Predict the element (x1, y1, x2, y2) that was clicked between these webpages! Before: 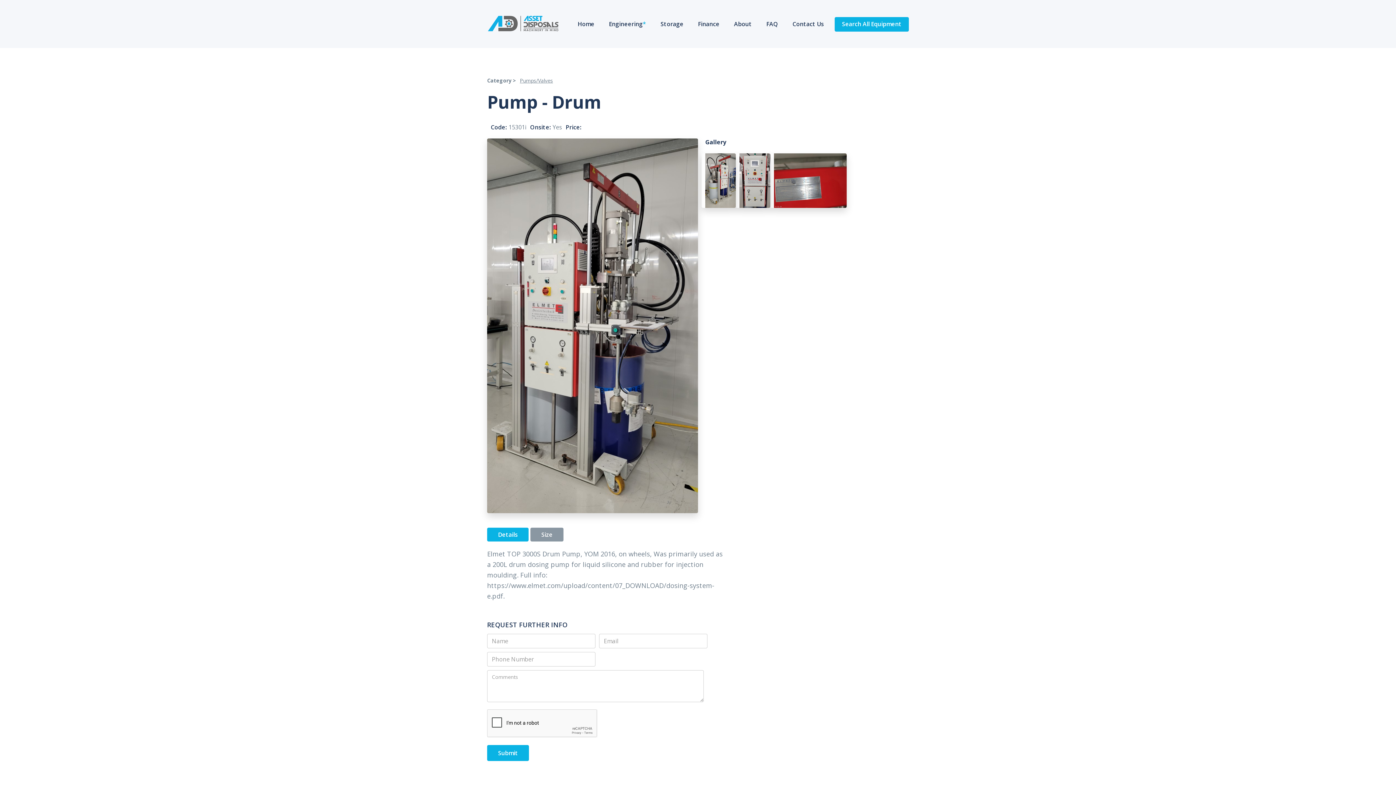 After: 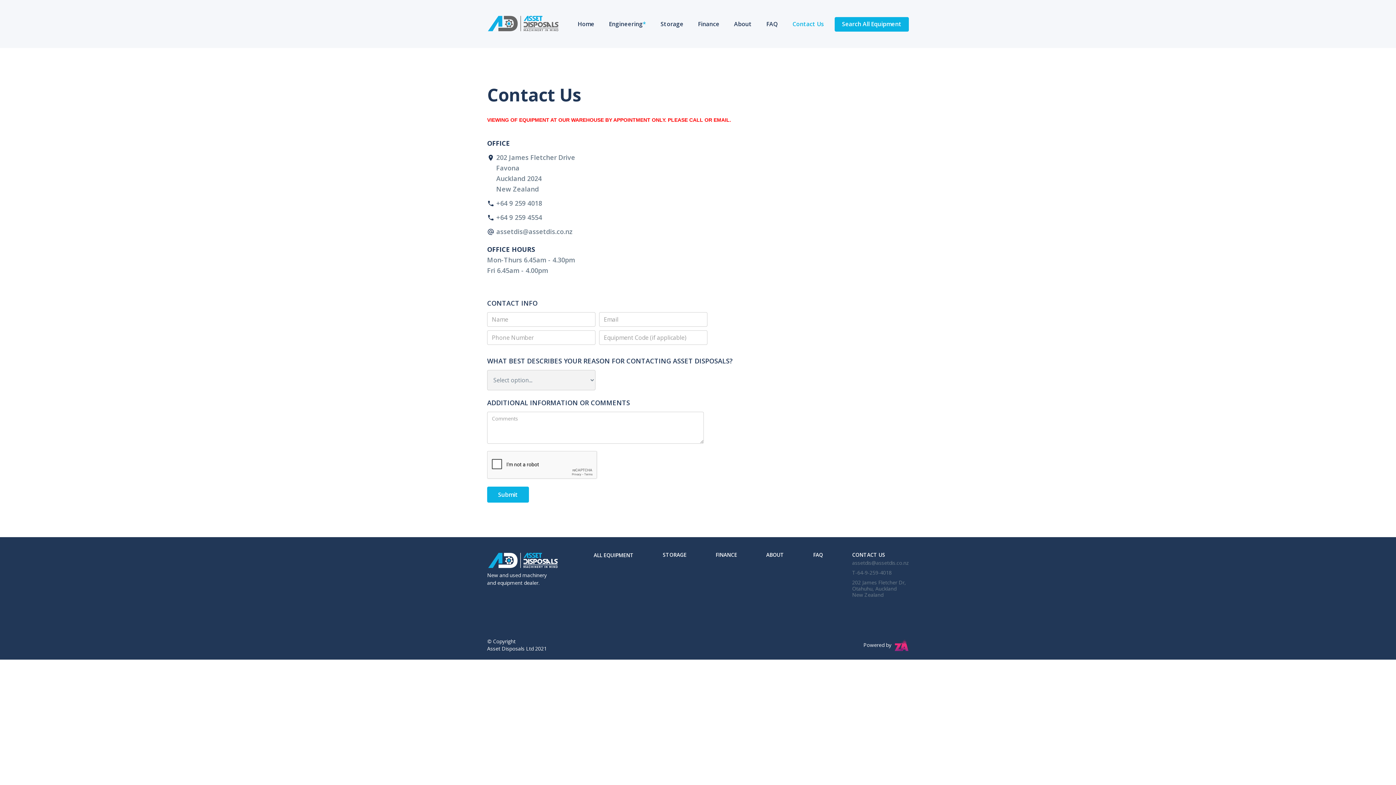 Action: label: Contact Us bbox: (785, 14, 831, 33)